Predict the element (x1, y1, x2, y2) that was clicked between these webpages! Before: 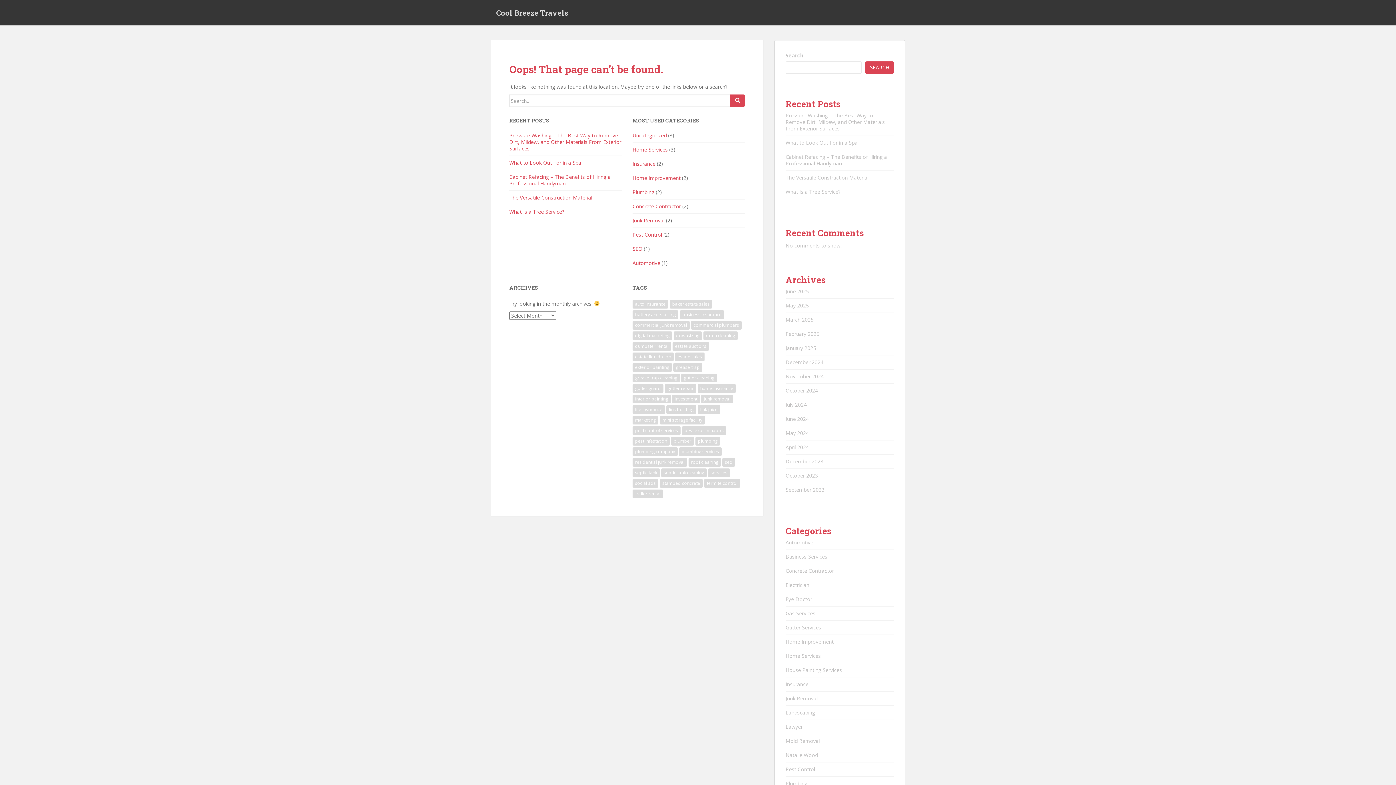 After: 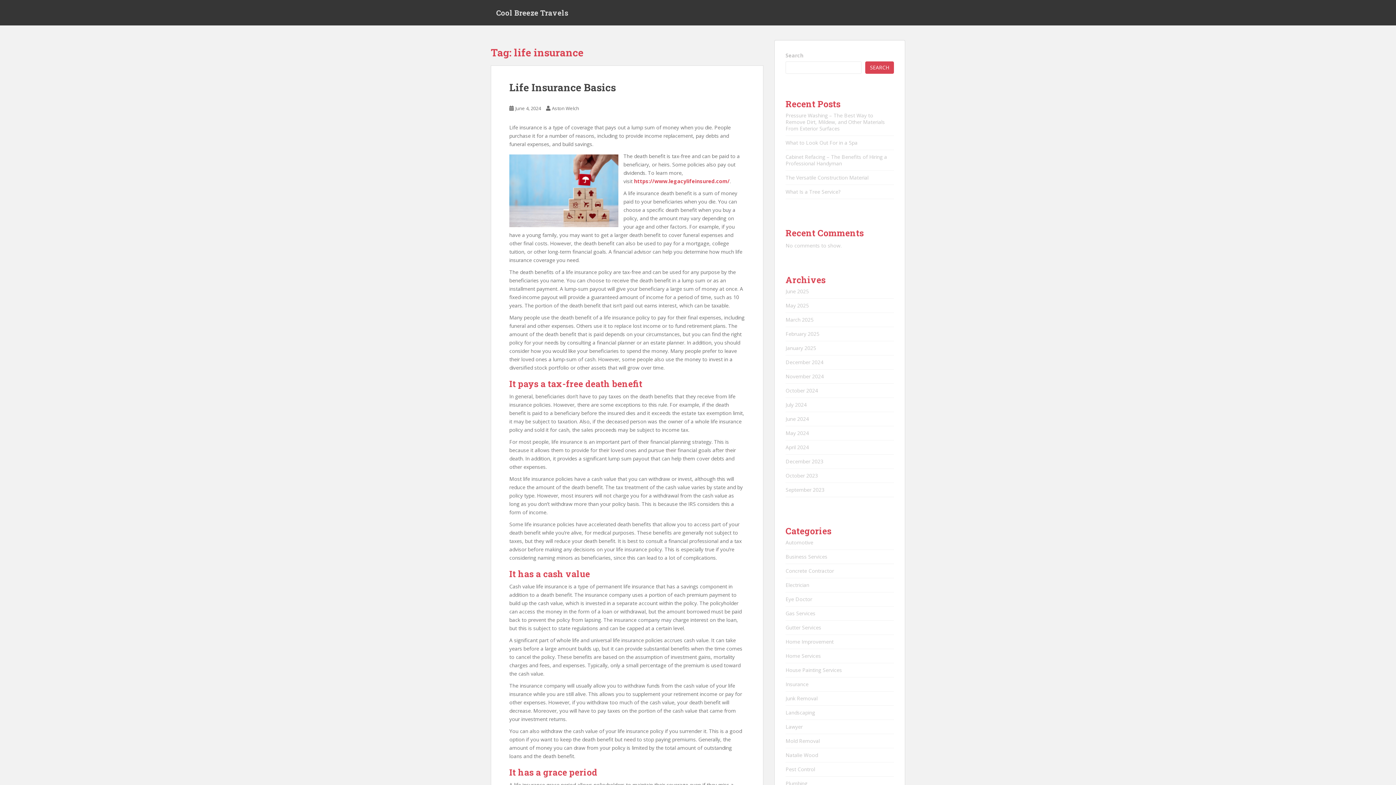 Action: bbox: (632, 405, 665, 414) label: life insurance (2 items)